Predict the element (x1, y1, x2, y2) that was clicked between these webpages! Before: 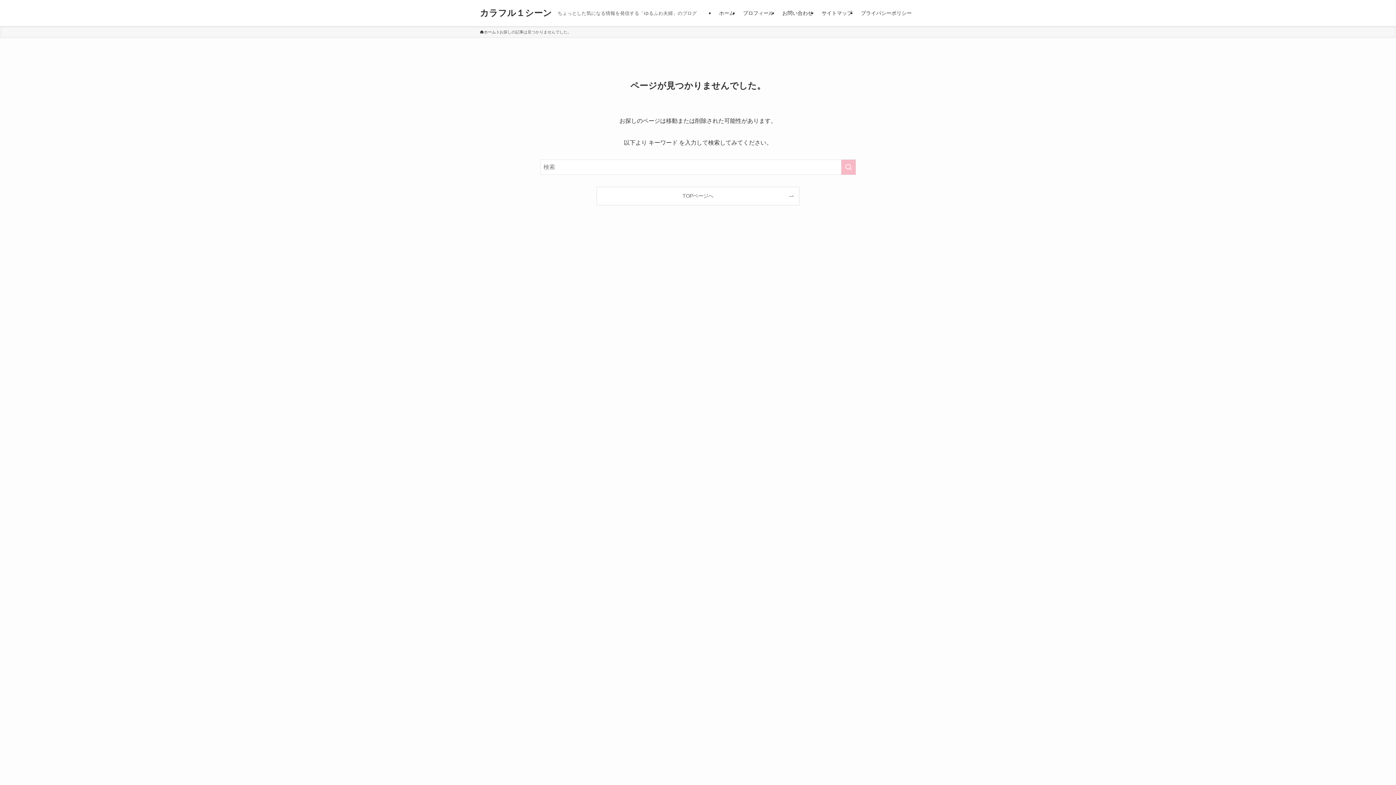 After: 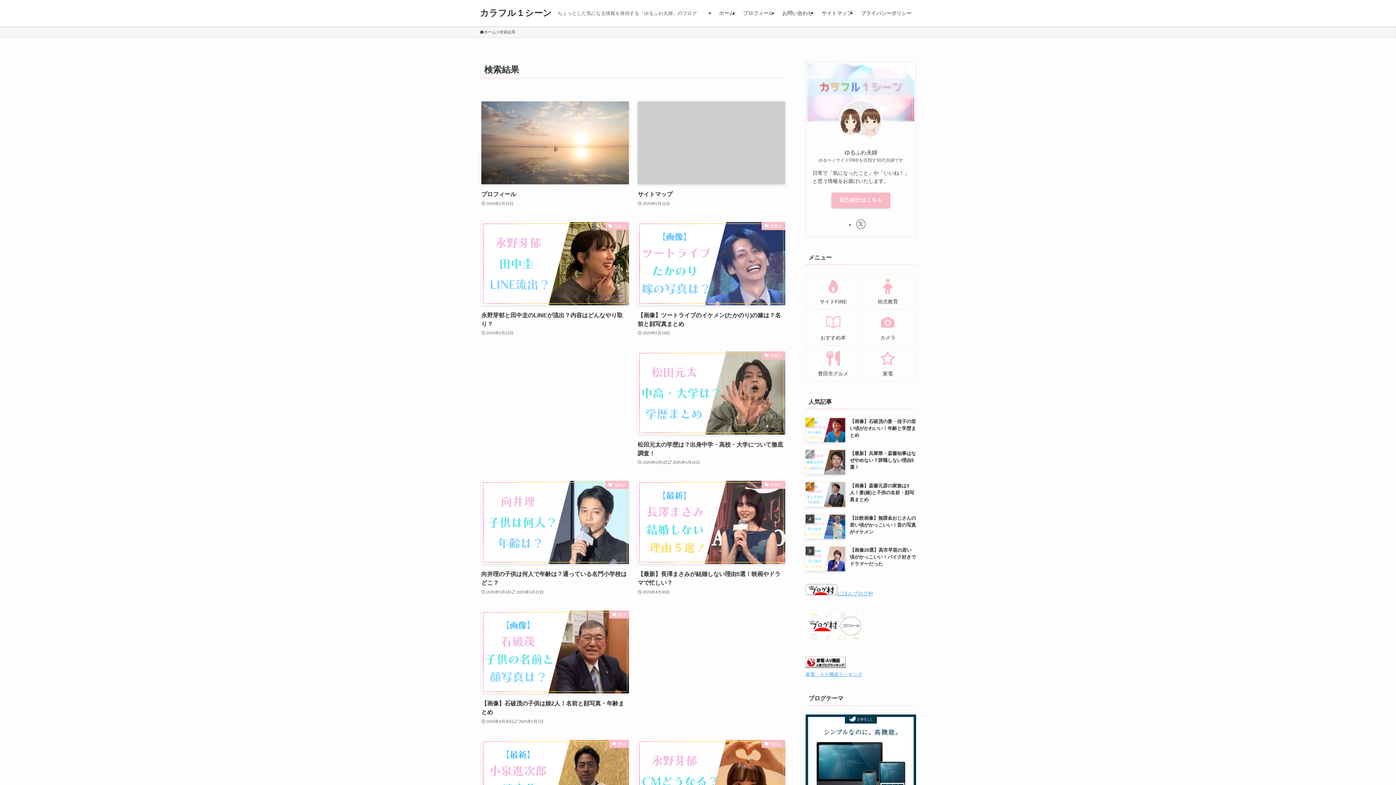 Action: label: 検索を実行する bbox: (841, 159, 856, 174)